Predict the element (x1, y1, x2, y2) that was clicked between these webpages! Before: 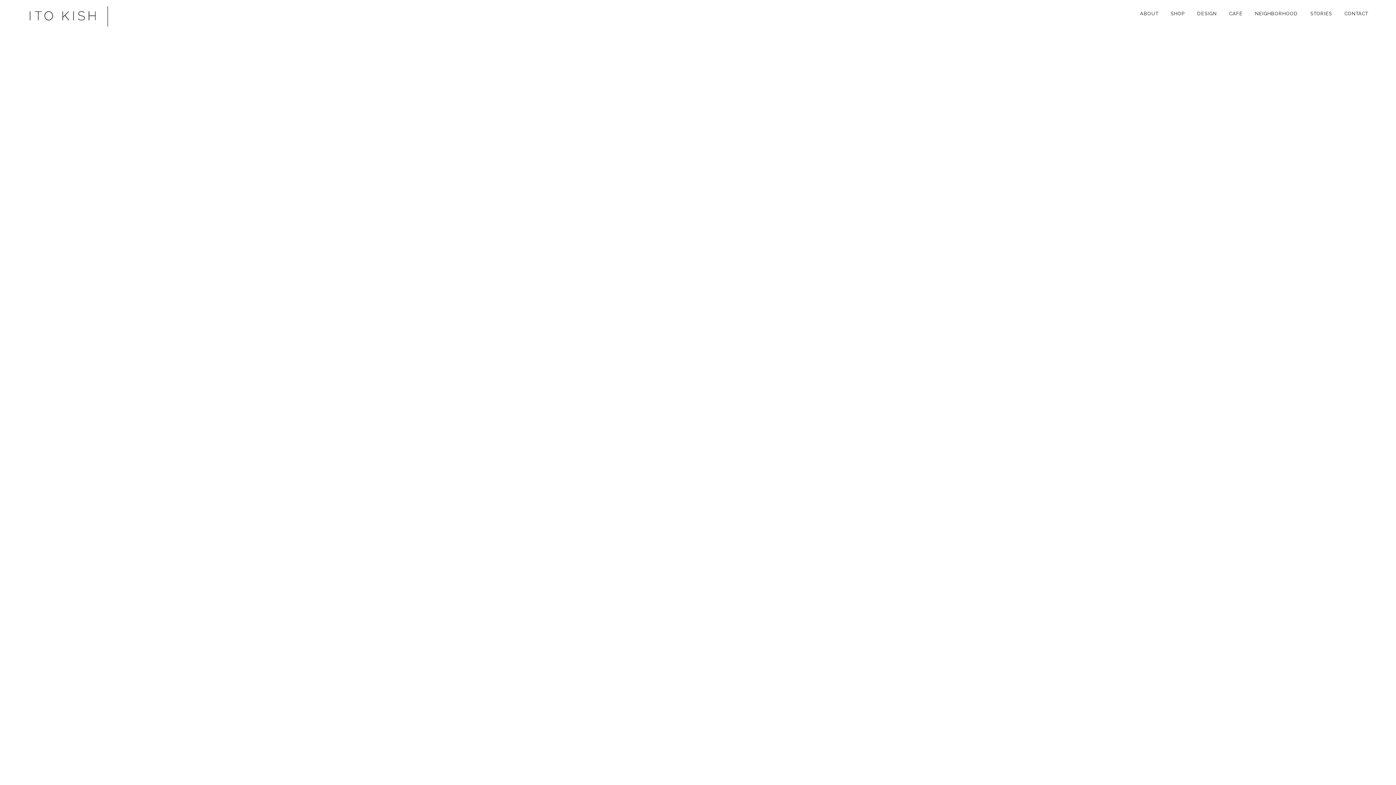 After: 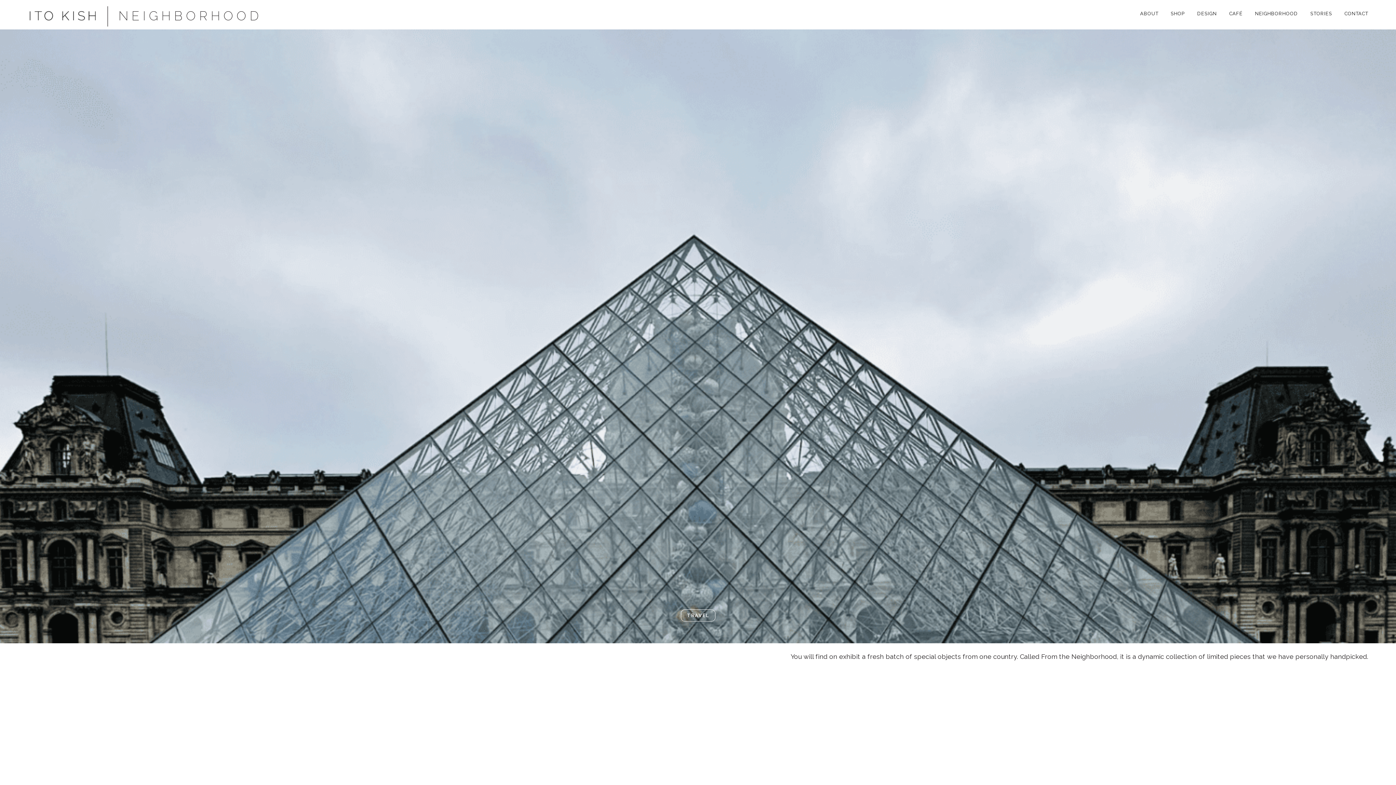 Action: label: NEIGHBORHOOD bbox: (1249, 0, 1304, 27)